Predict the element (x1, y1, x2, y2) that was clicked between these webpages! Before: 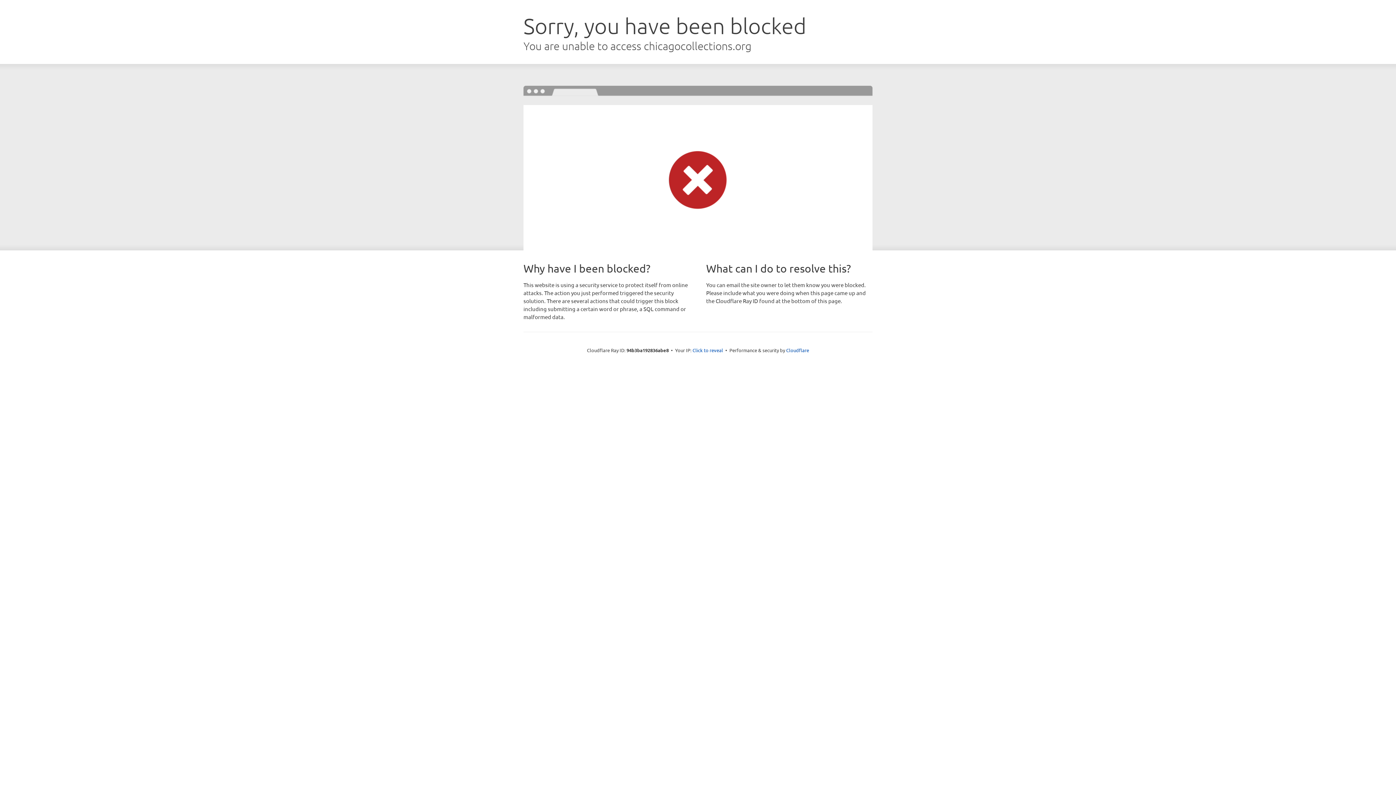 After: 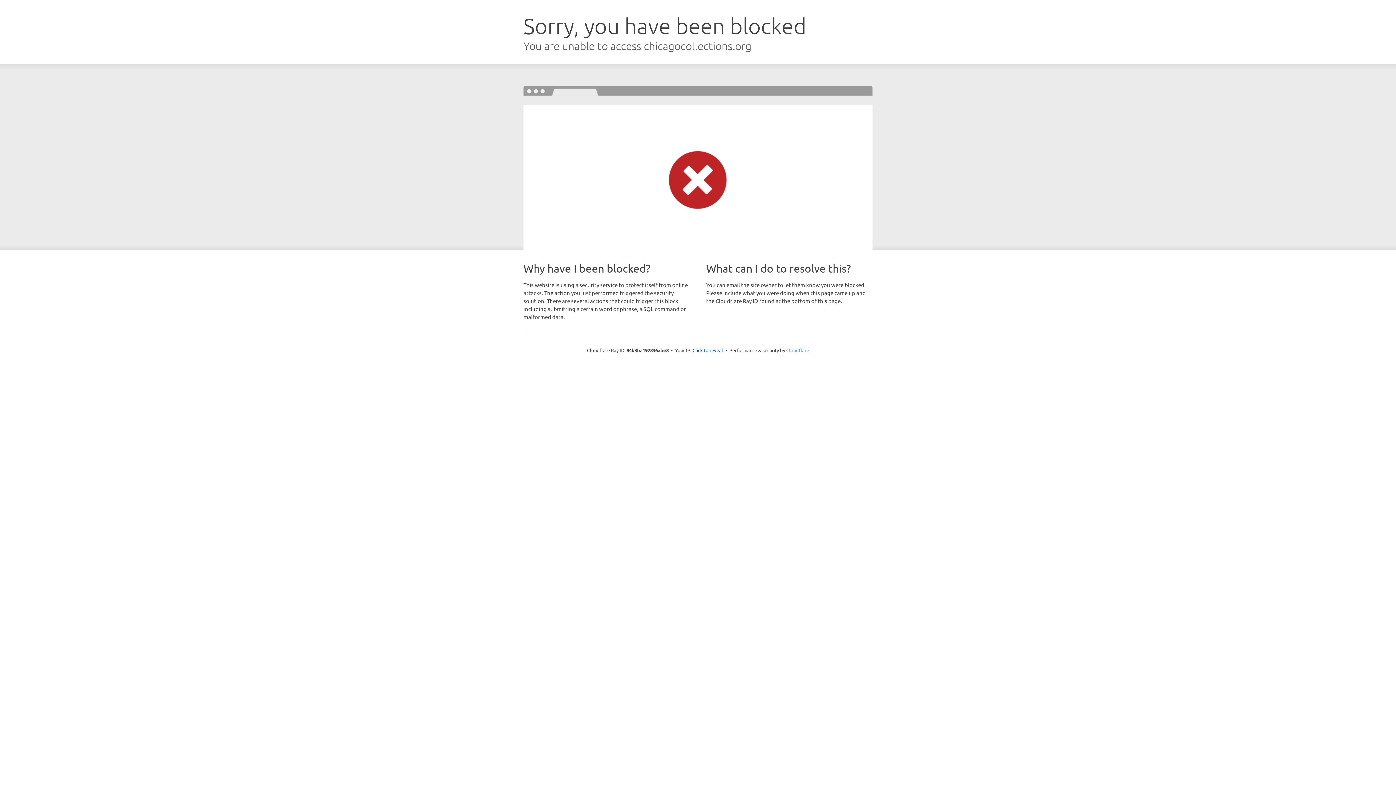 Action: bbox: (786, 347, 809, 353) label: Cloudflare